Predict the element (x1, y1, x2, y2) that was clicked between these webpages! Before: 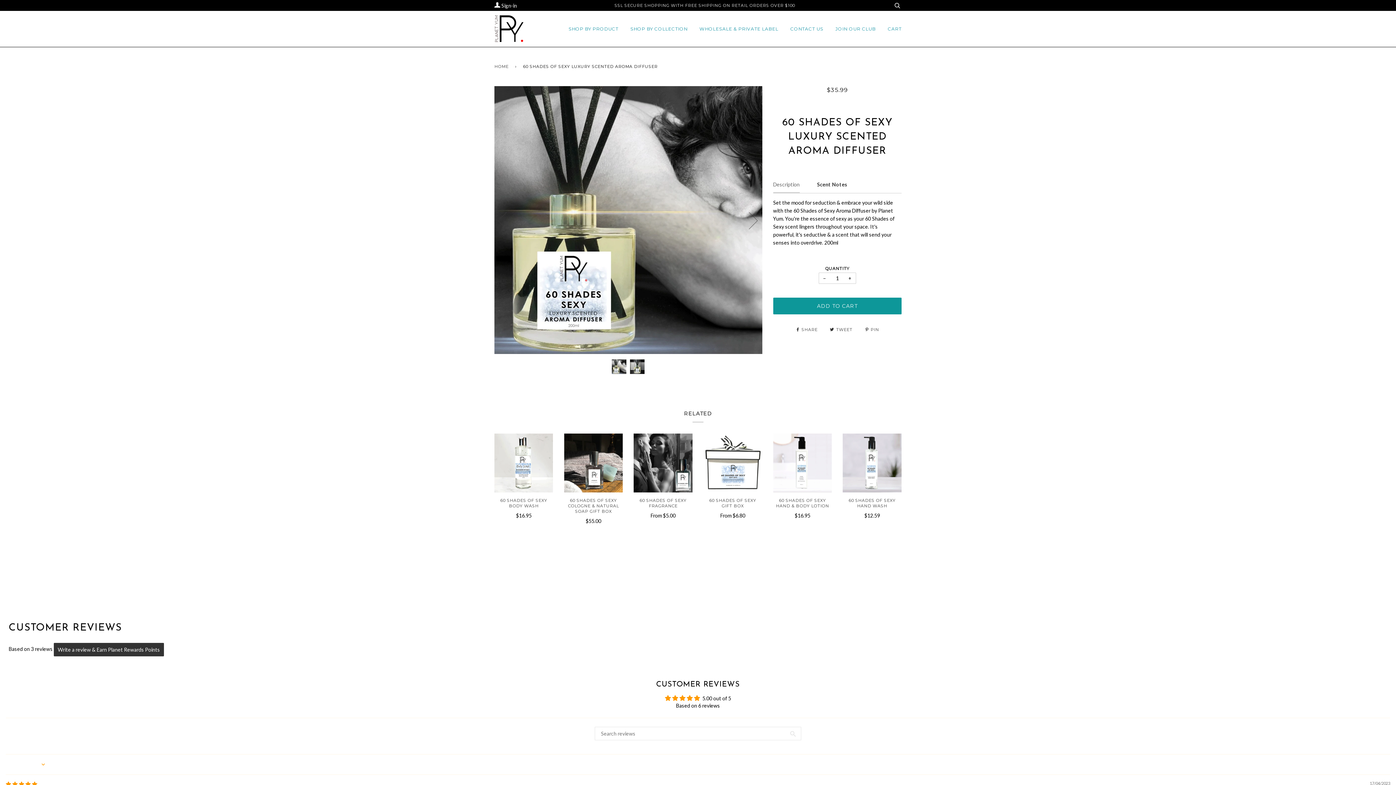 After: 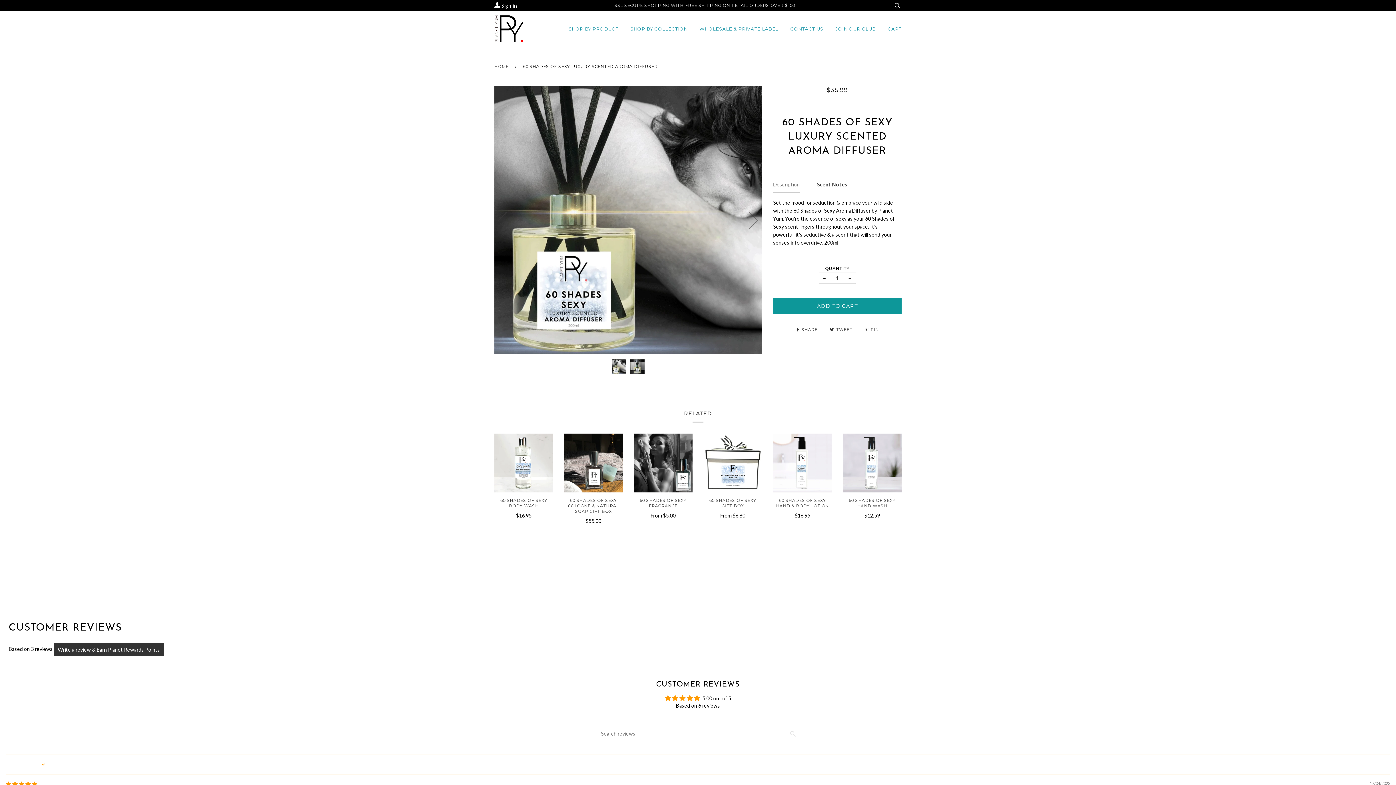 Action: bbox: (773, 297, 901, 314) label: ADD TO CART